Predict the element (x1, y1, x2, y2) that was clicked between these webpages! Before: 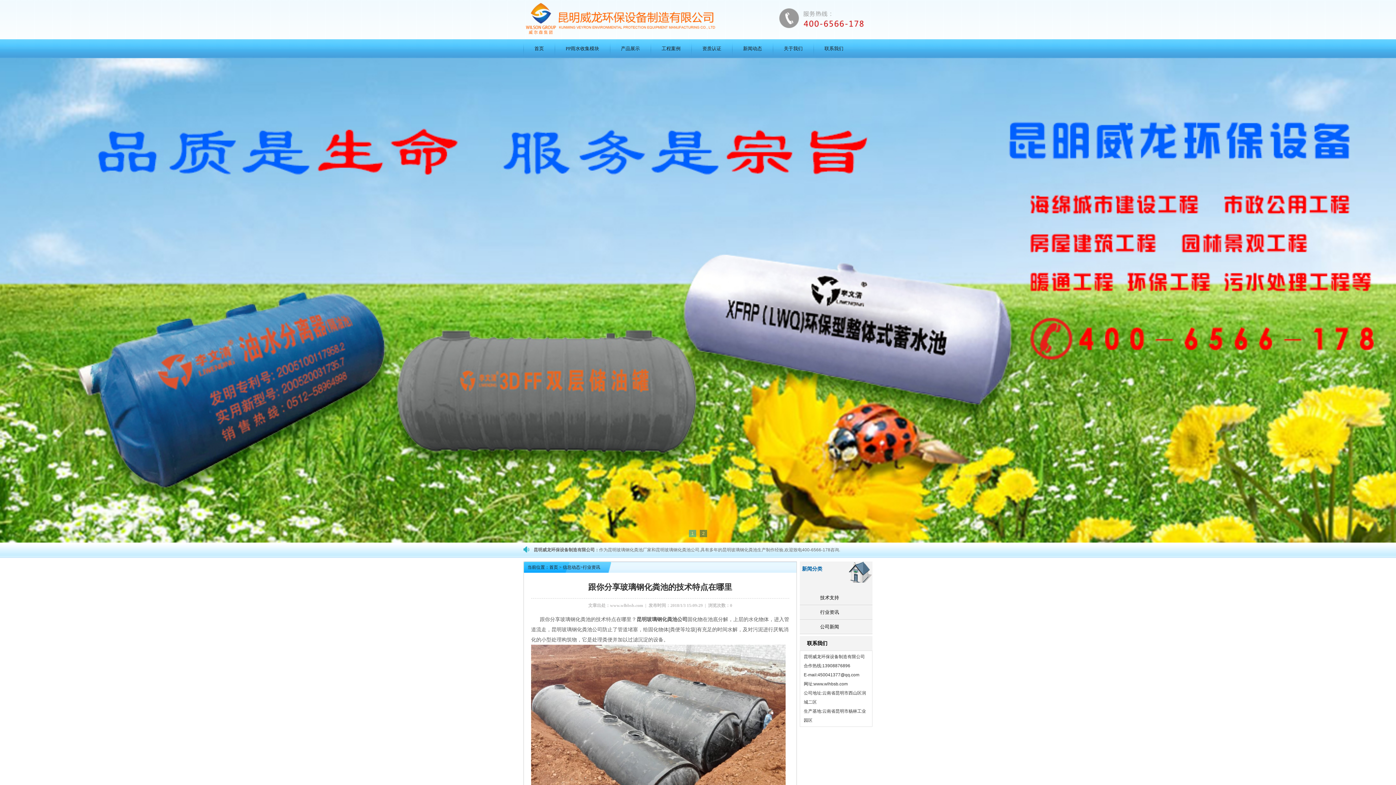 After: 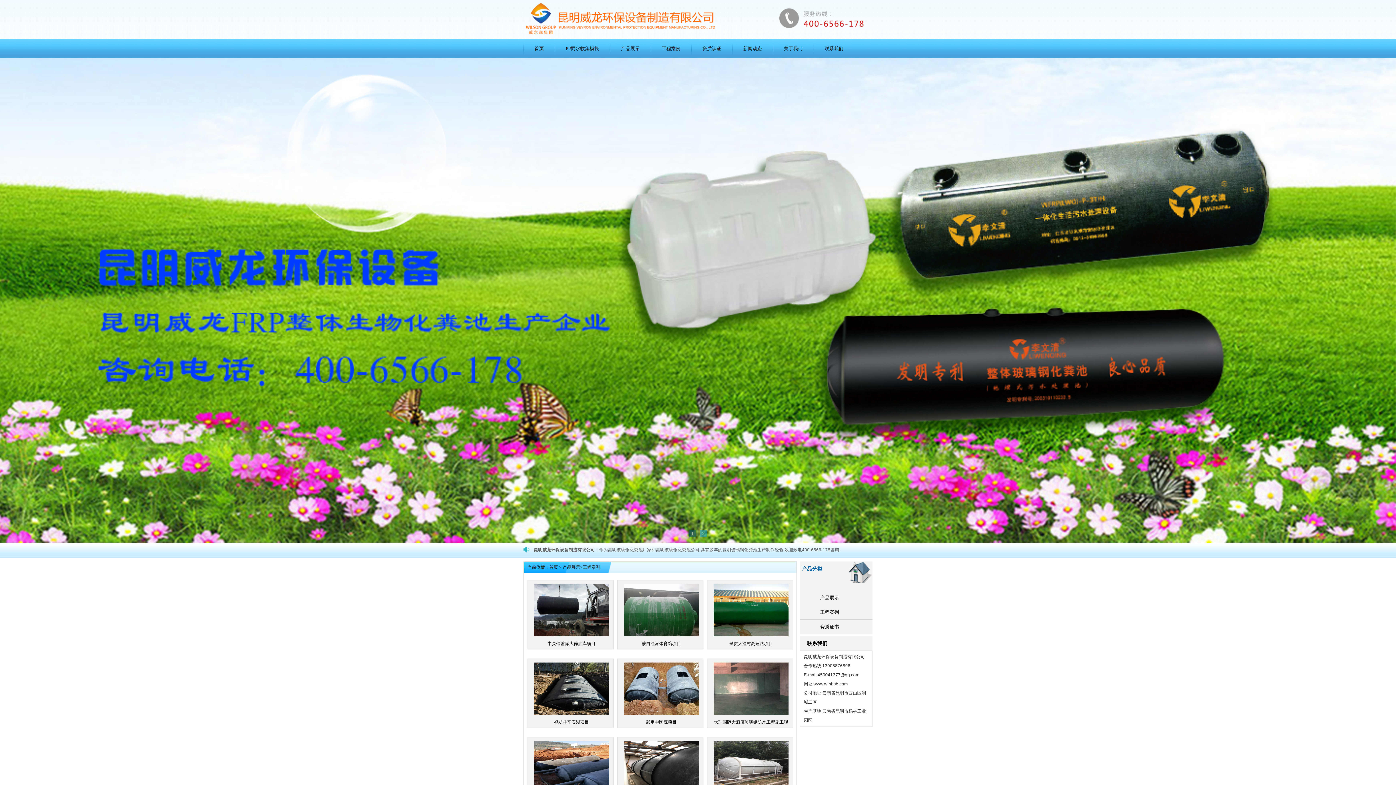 Action: label: 工程案例 bbox: (650, 39, 691, 58)